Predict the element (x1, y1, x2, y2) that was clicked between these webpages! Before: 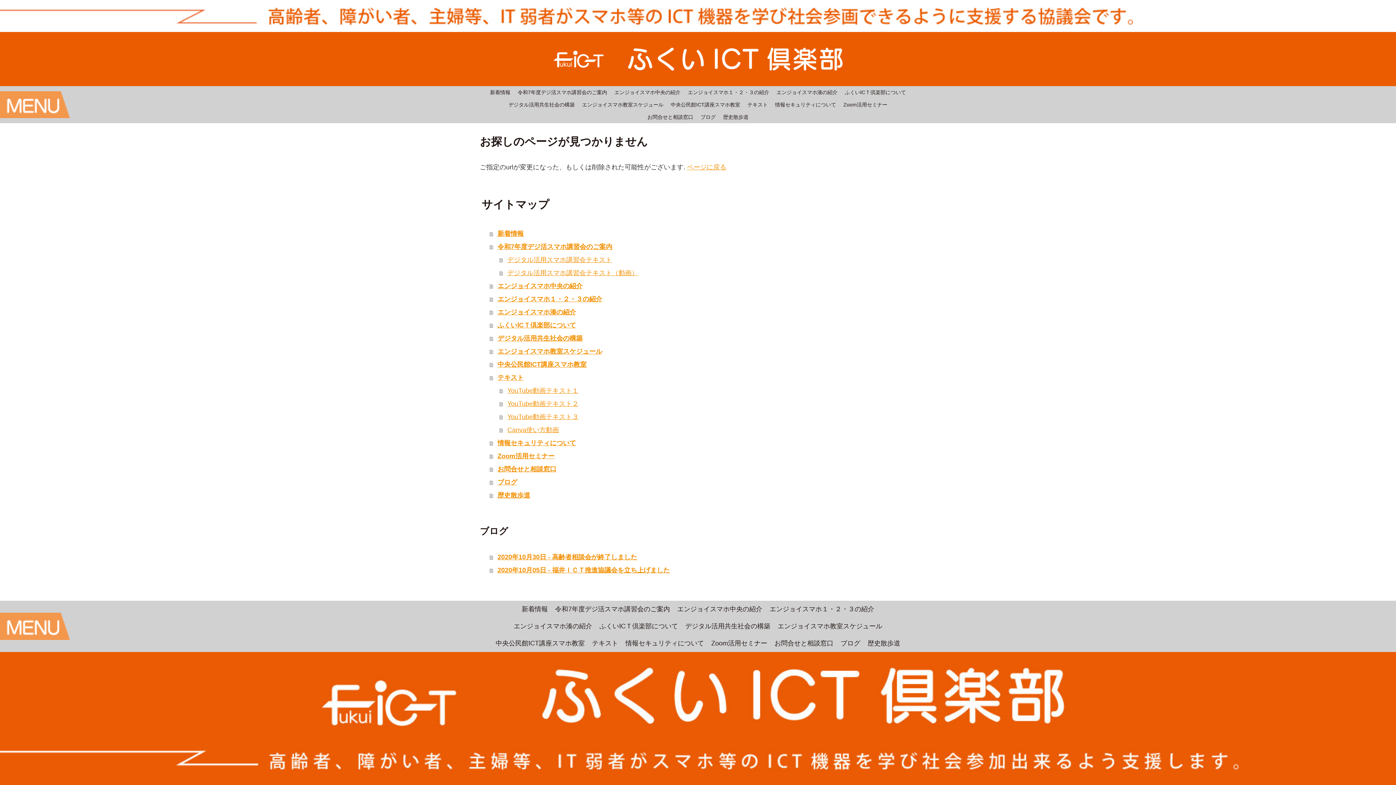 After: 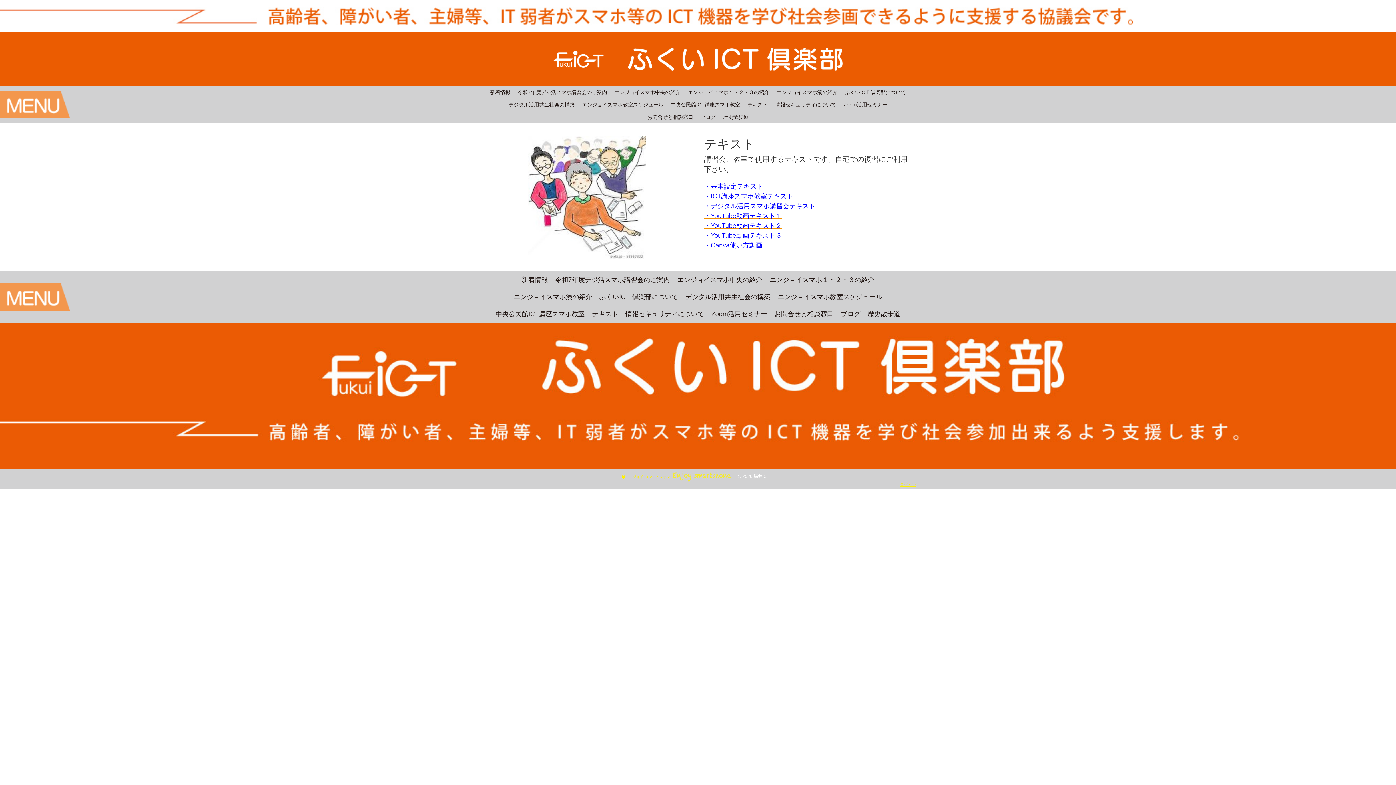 Action: label: テキスト bbox: (744, 98, 771, 111)